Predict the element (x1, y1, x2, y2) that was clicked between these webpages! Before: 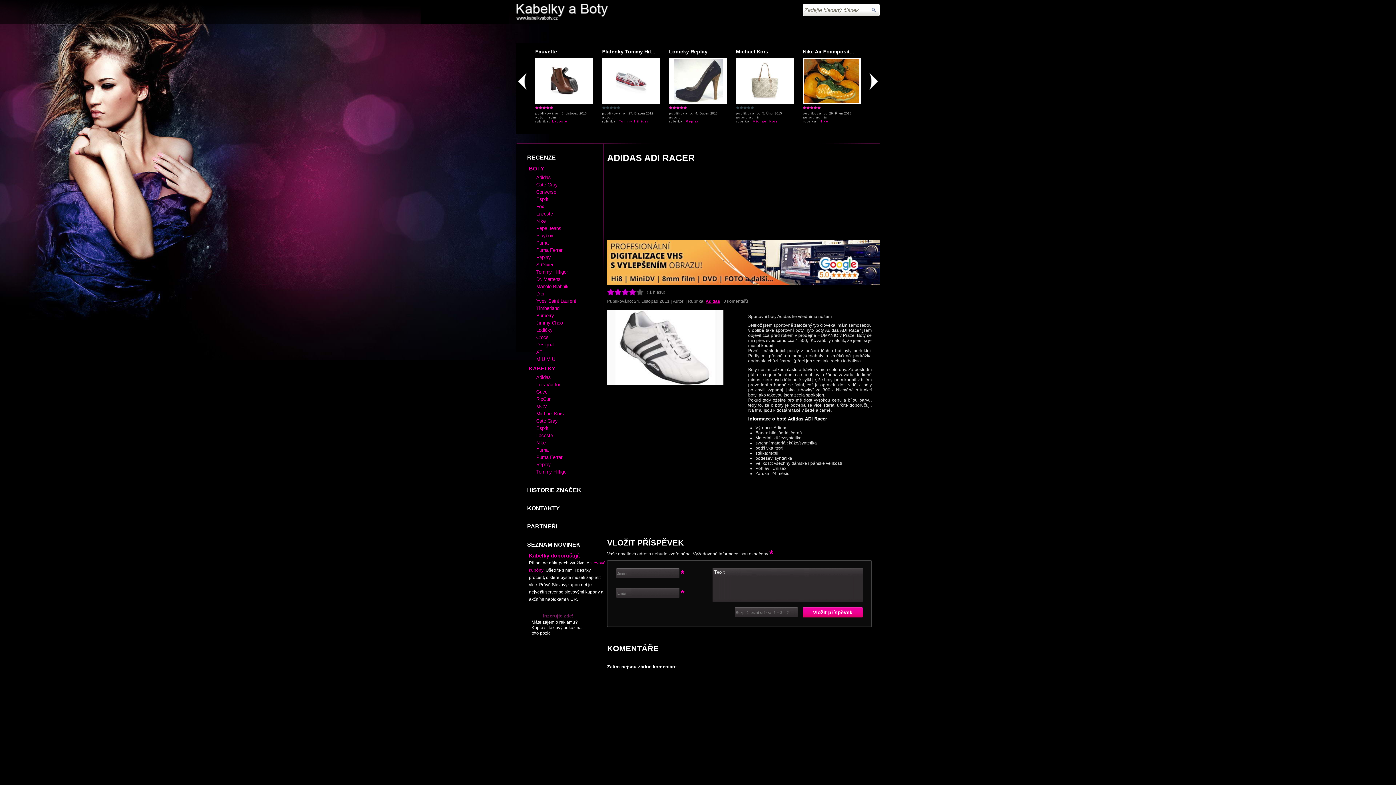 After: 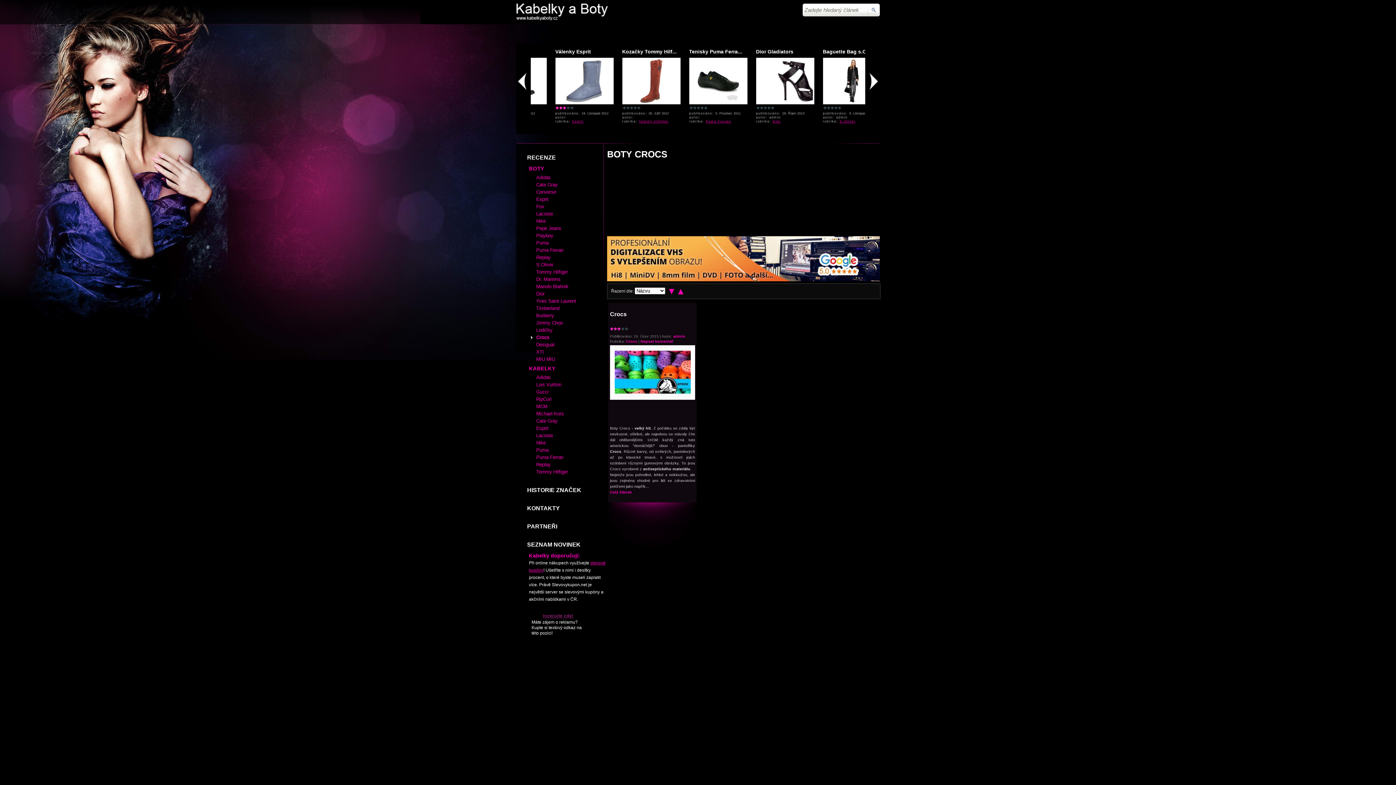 Action: label: Crocs bbox: (530, 334, 548, 341)